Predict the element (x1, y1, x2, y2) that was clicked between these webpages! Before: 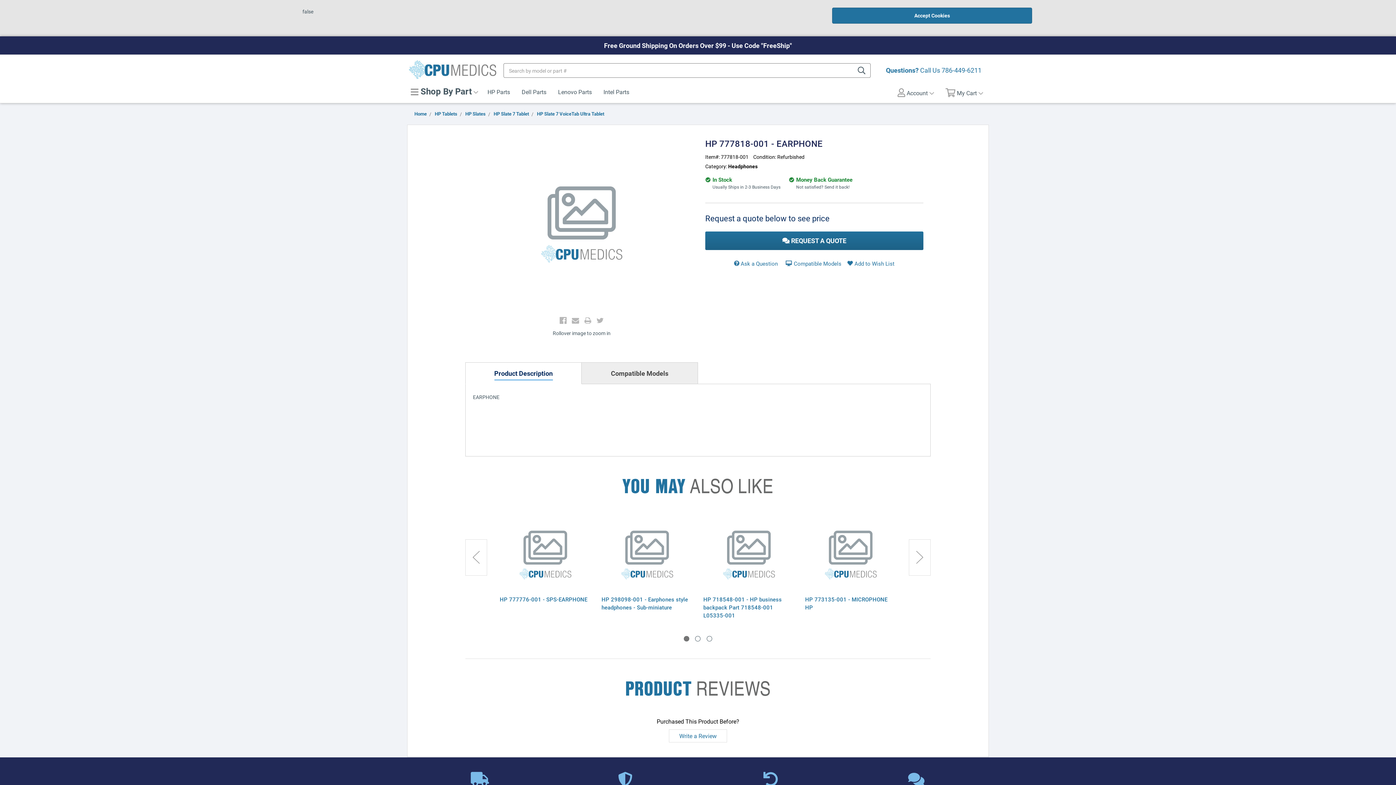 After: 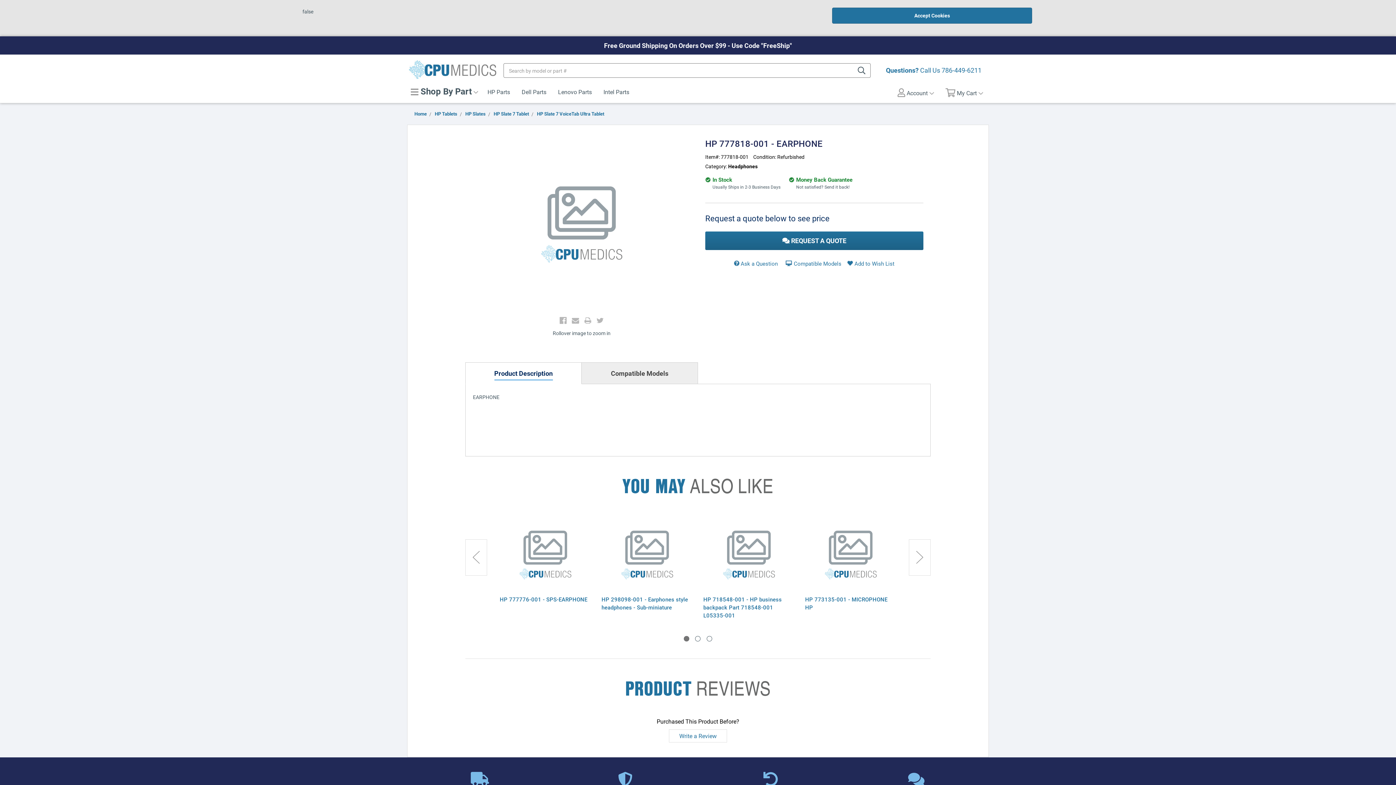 Action: bbox: (572, 317, 579, 324)